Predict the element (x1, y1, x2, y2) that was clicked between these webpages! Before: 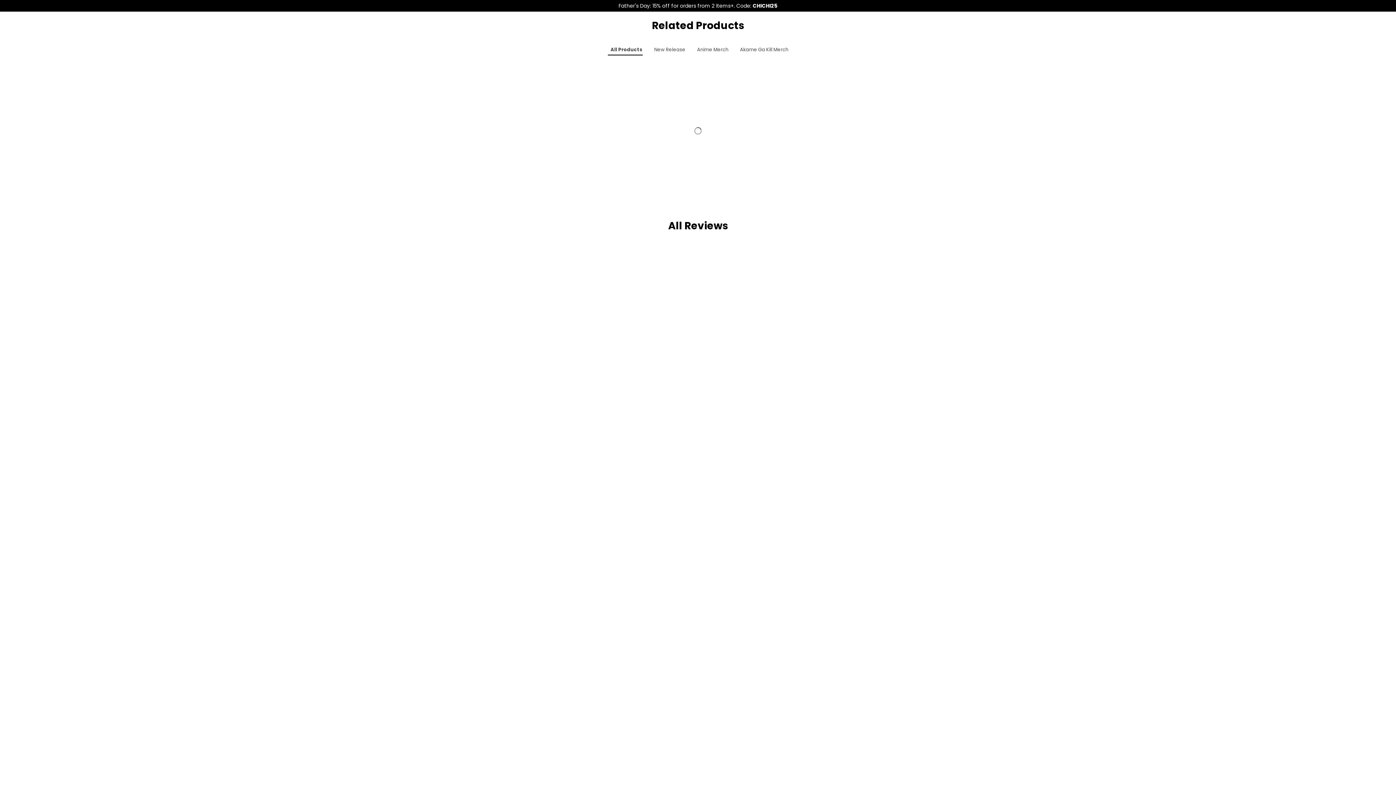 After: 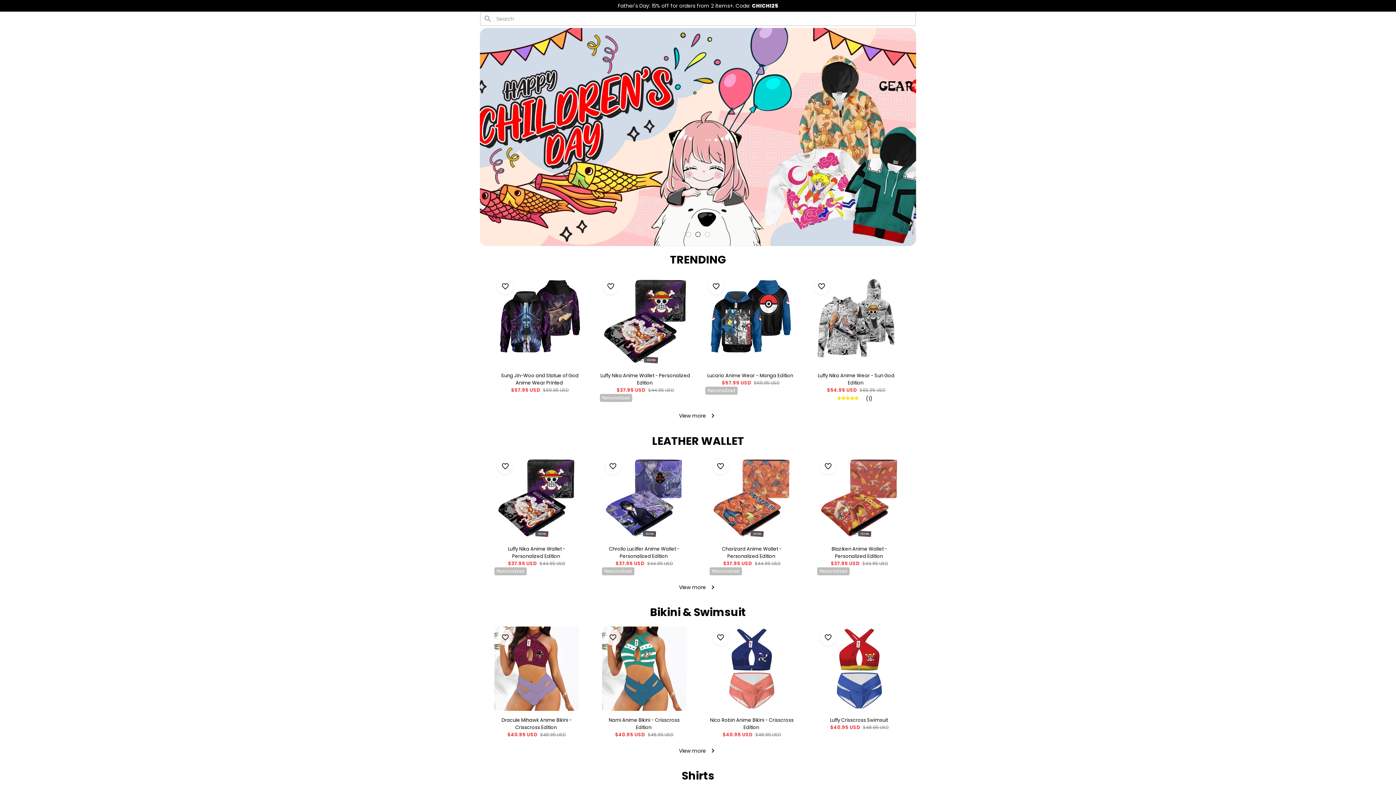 Action: bbox: (618, 2, 777, 9) label: Father's Day: 15% off for orders from 2 items+. Code: CHICHI25